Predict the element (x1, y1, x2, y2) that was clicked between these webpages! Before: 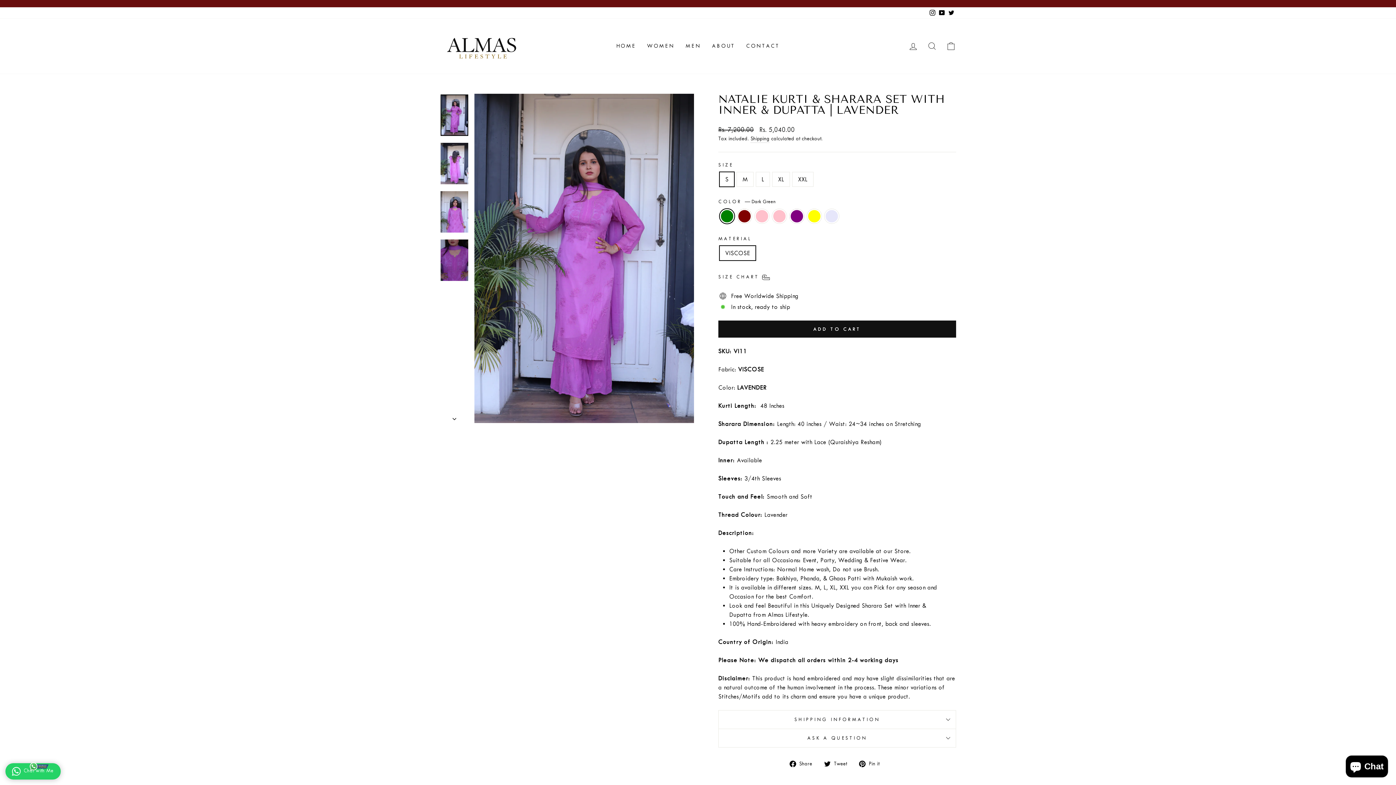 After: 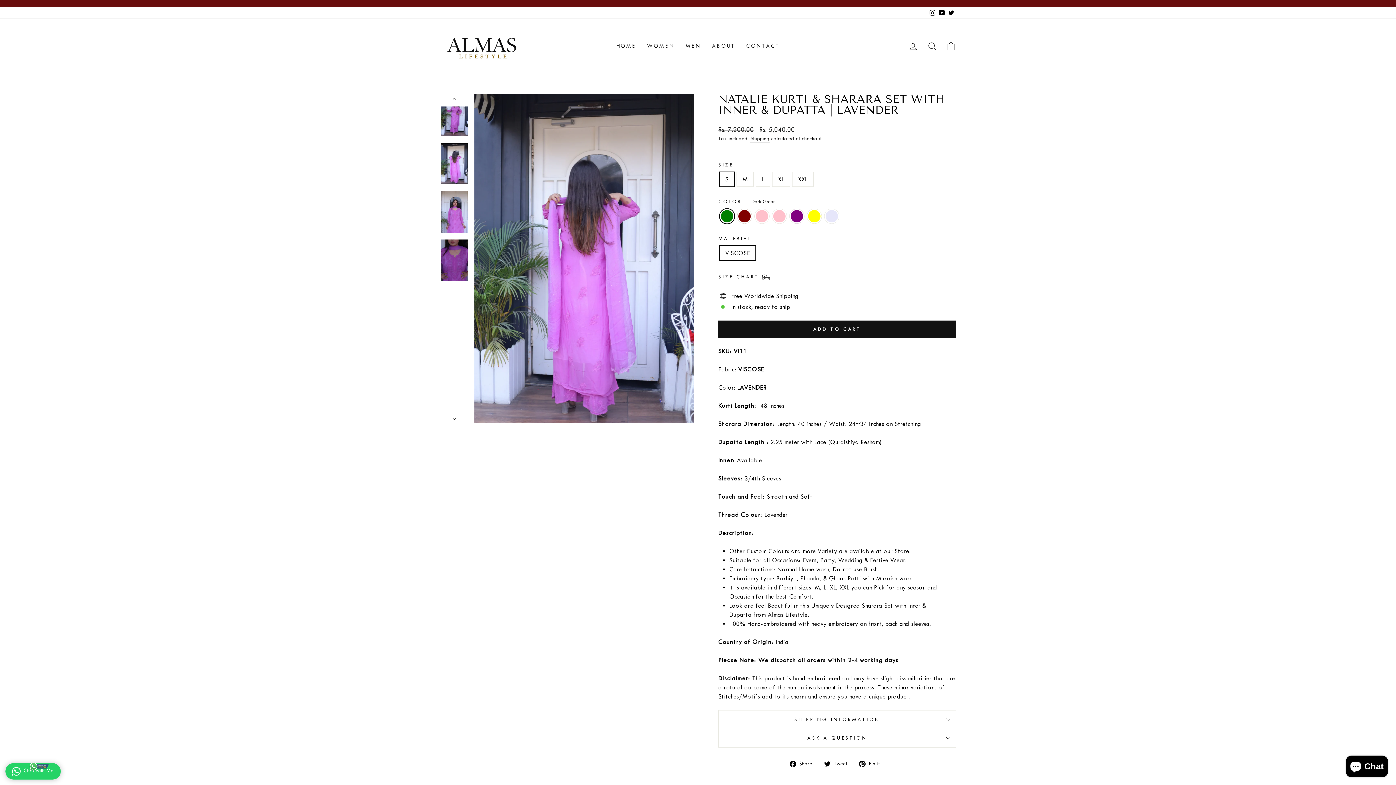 Action: bbox: (440, 142, 468, 184)